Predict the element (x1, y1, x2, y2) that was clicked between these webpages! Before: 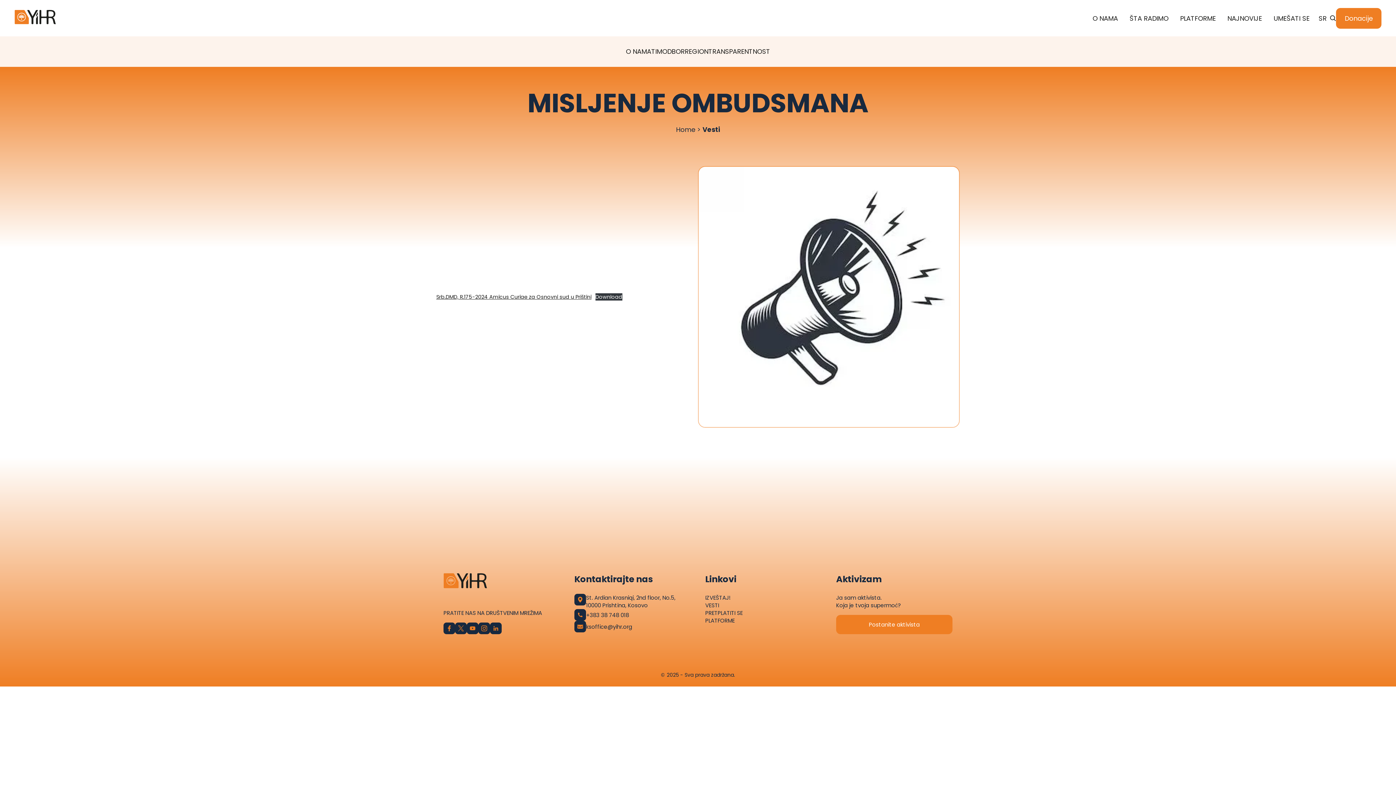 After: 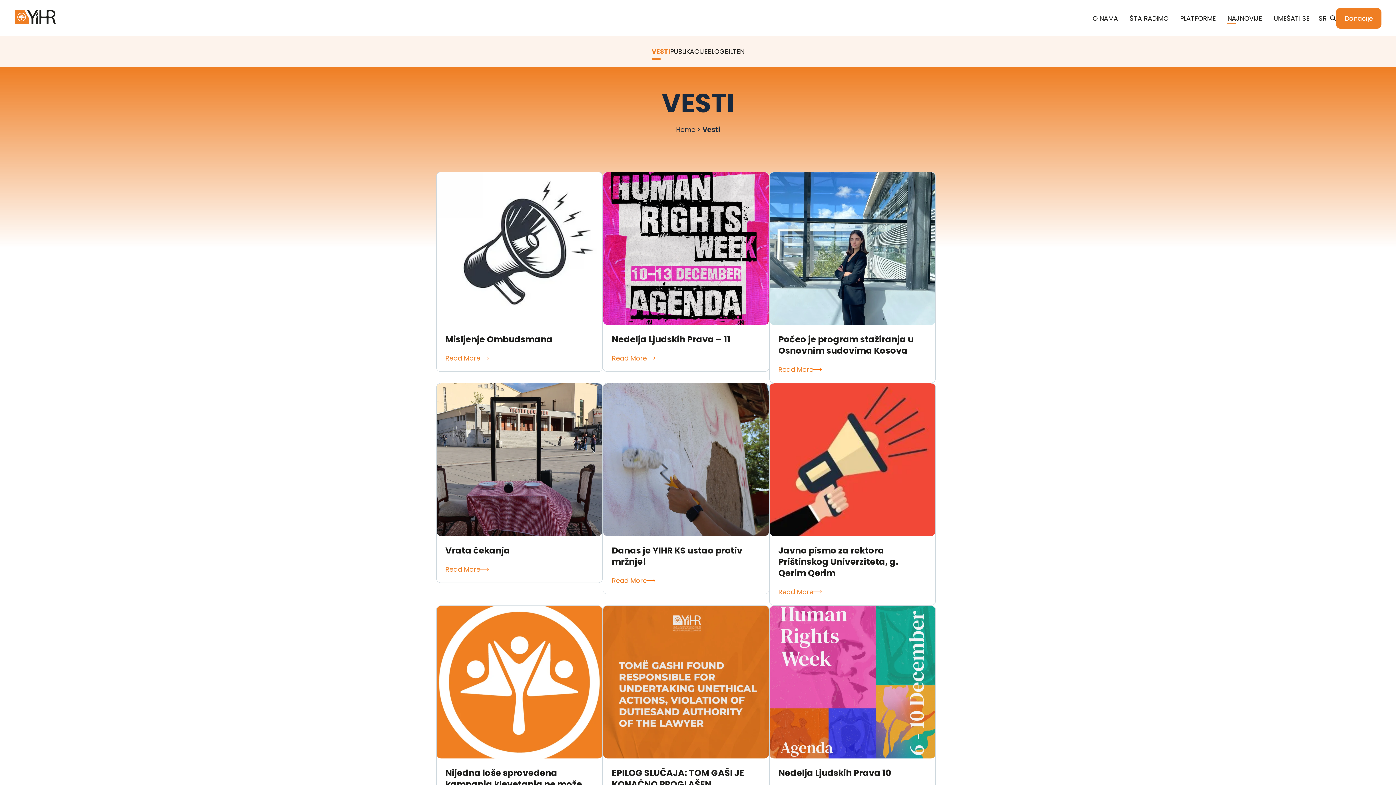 Action: label: VESTI bbox: (705, 601, 719, 609)